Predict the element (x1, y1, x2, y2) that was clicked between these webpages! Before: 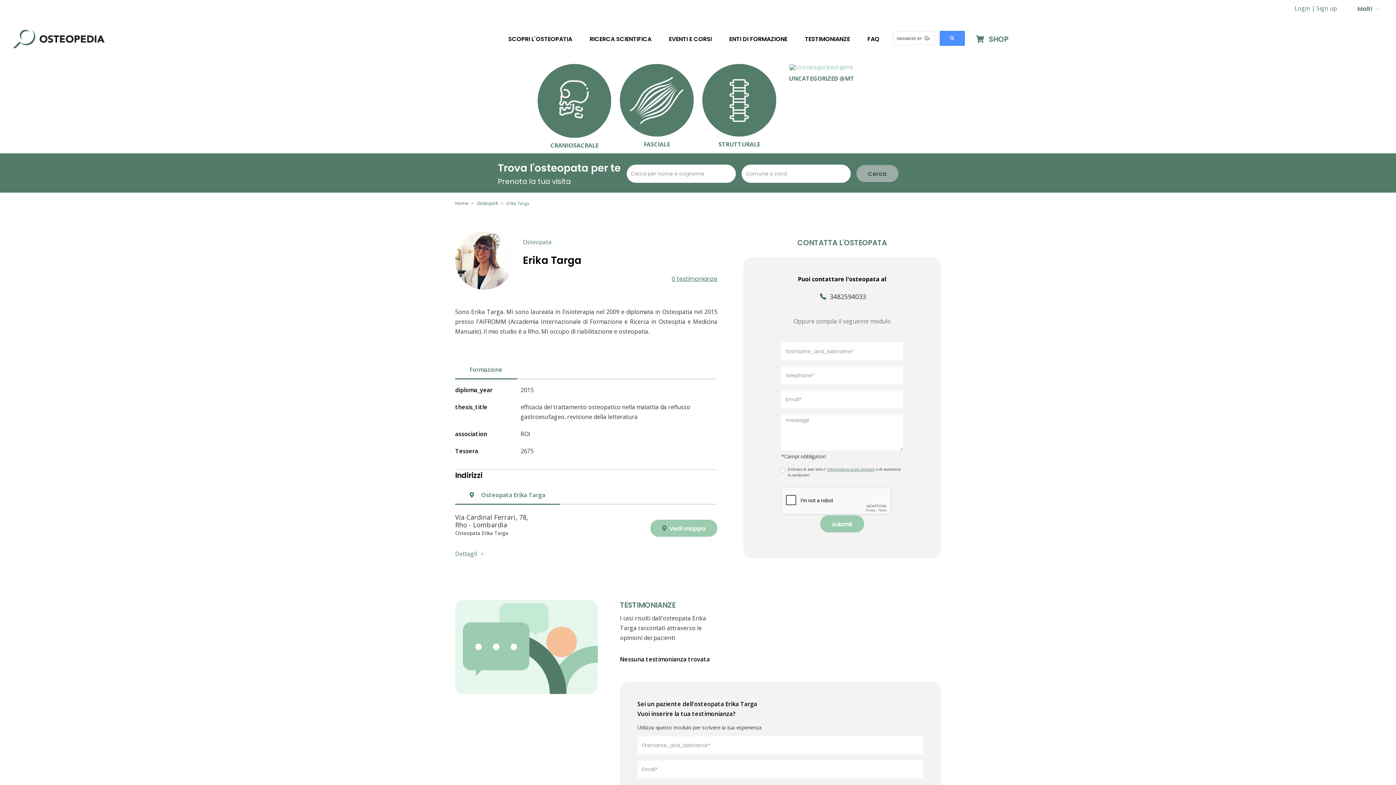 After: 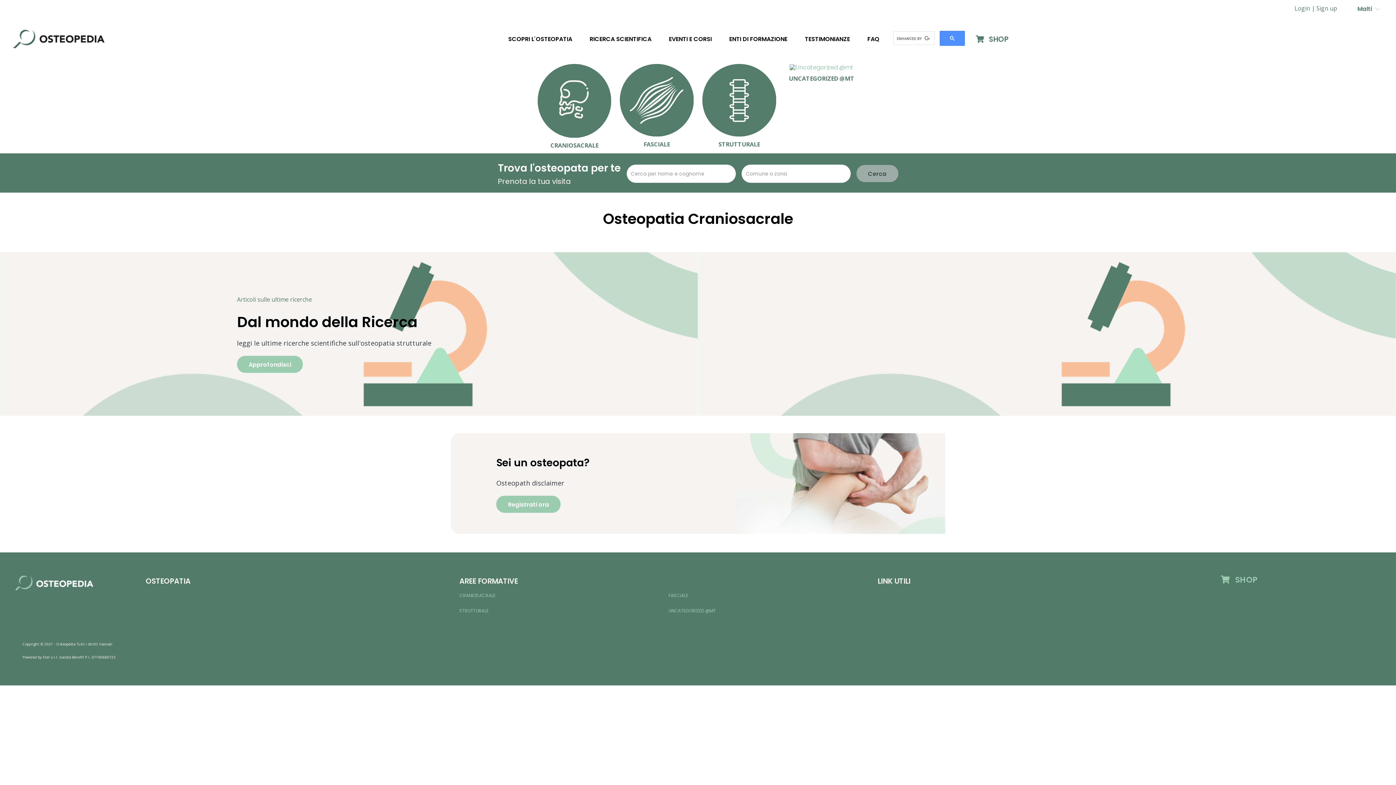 Action: bbox: (537, 96, 611, 150) label: CRANIOSACRALE